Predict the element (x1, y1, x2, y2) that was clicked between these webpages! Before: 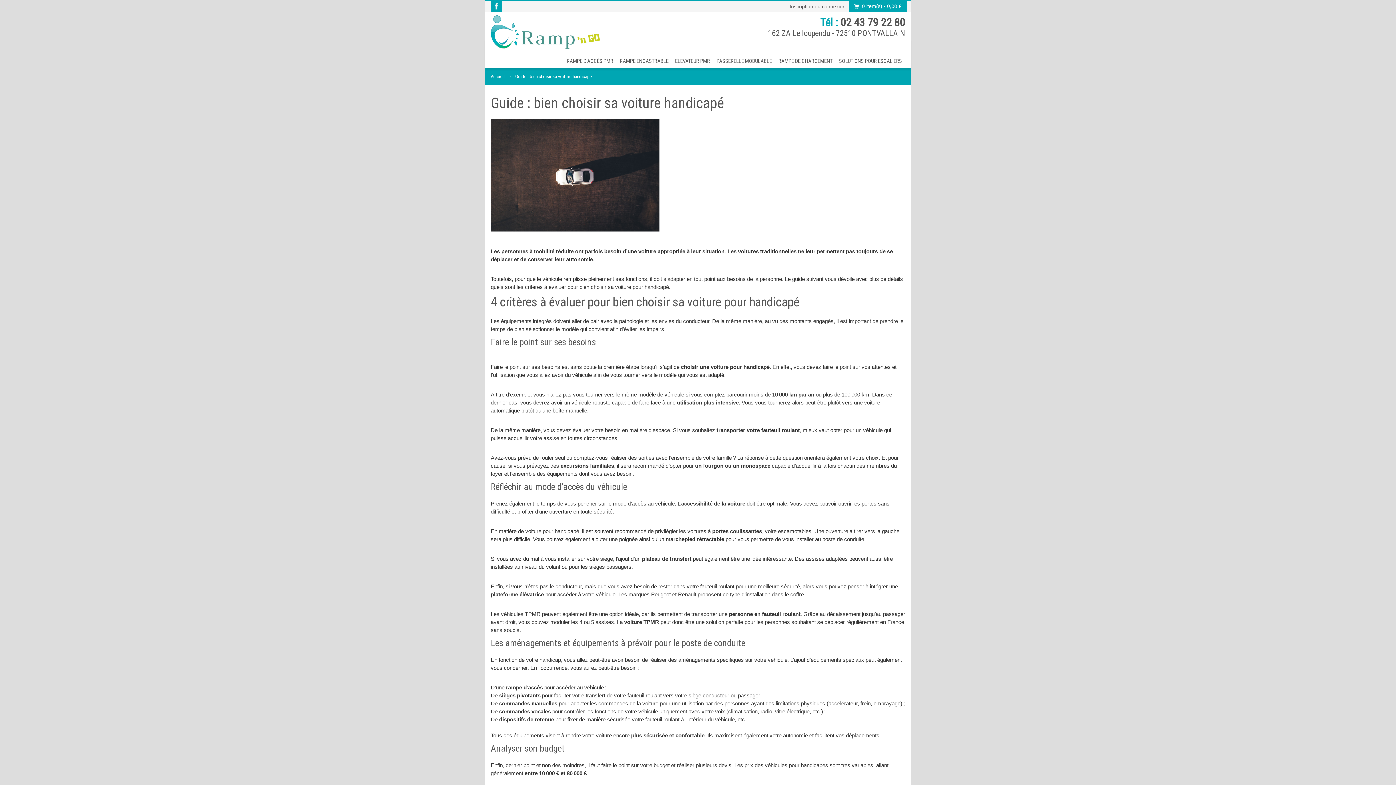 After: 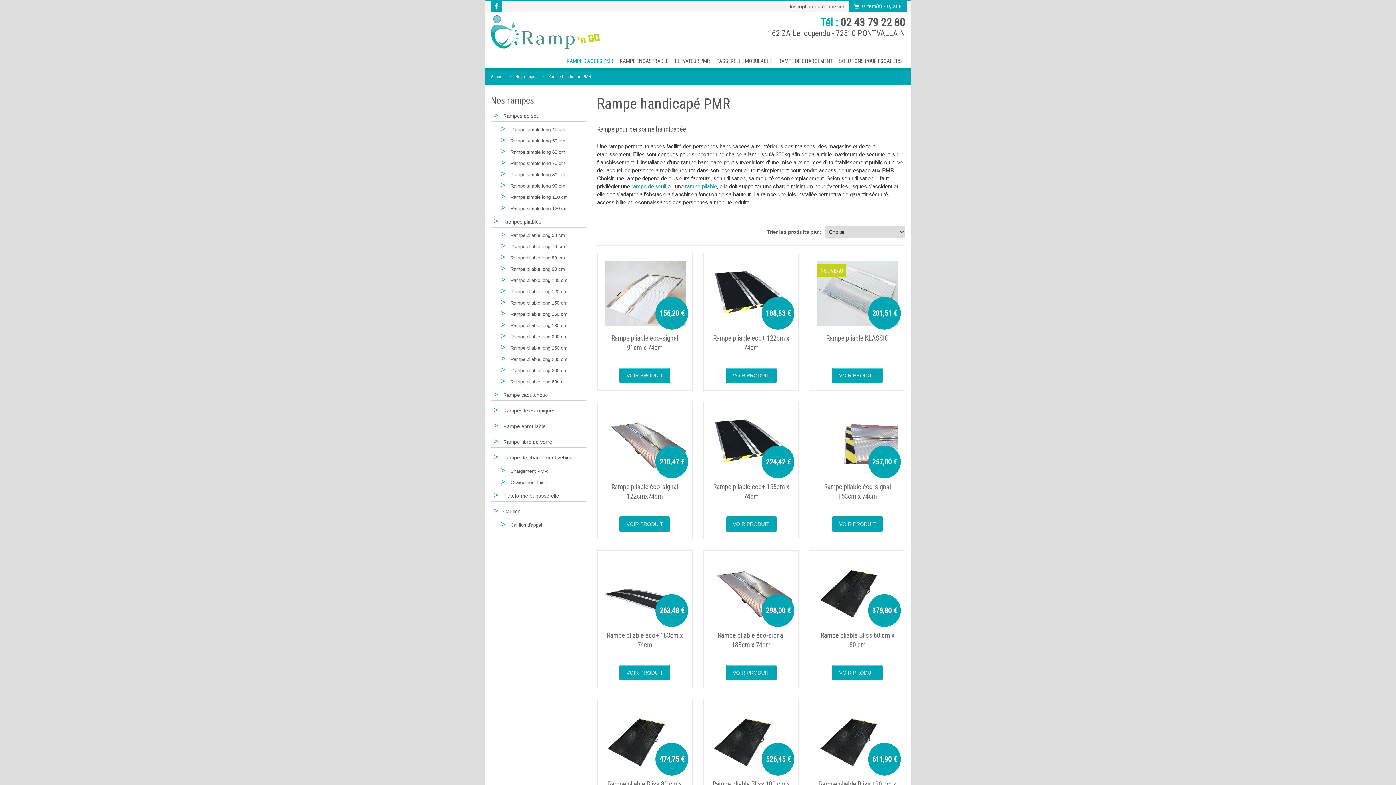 Action: bbox: (563, 54, 616, 68) label: RAMPE D'ACCÈS PMR